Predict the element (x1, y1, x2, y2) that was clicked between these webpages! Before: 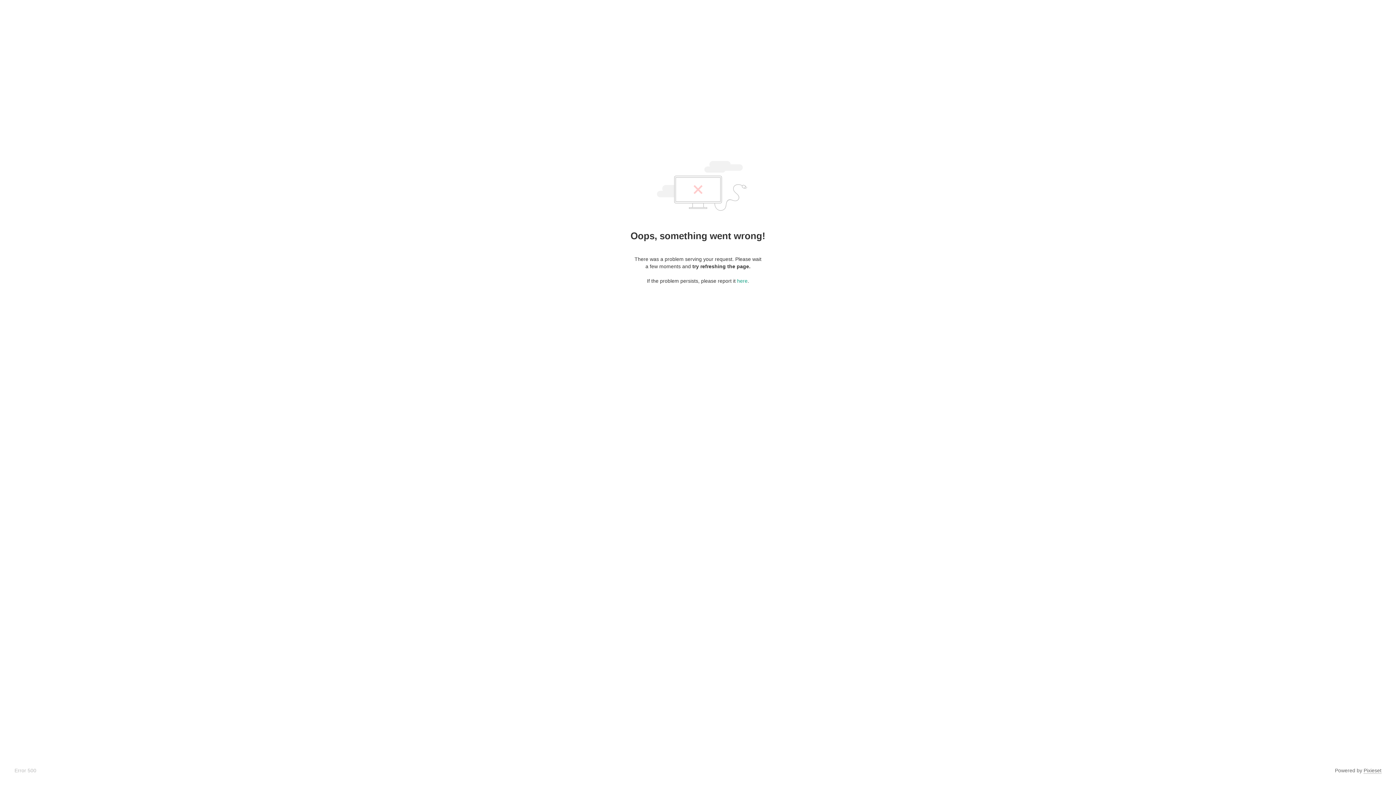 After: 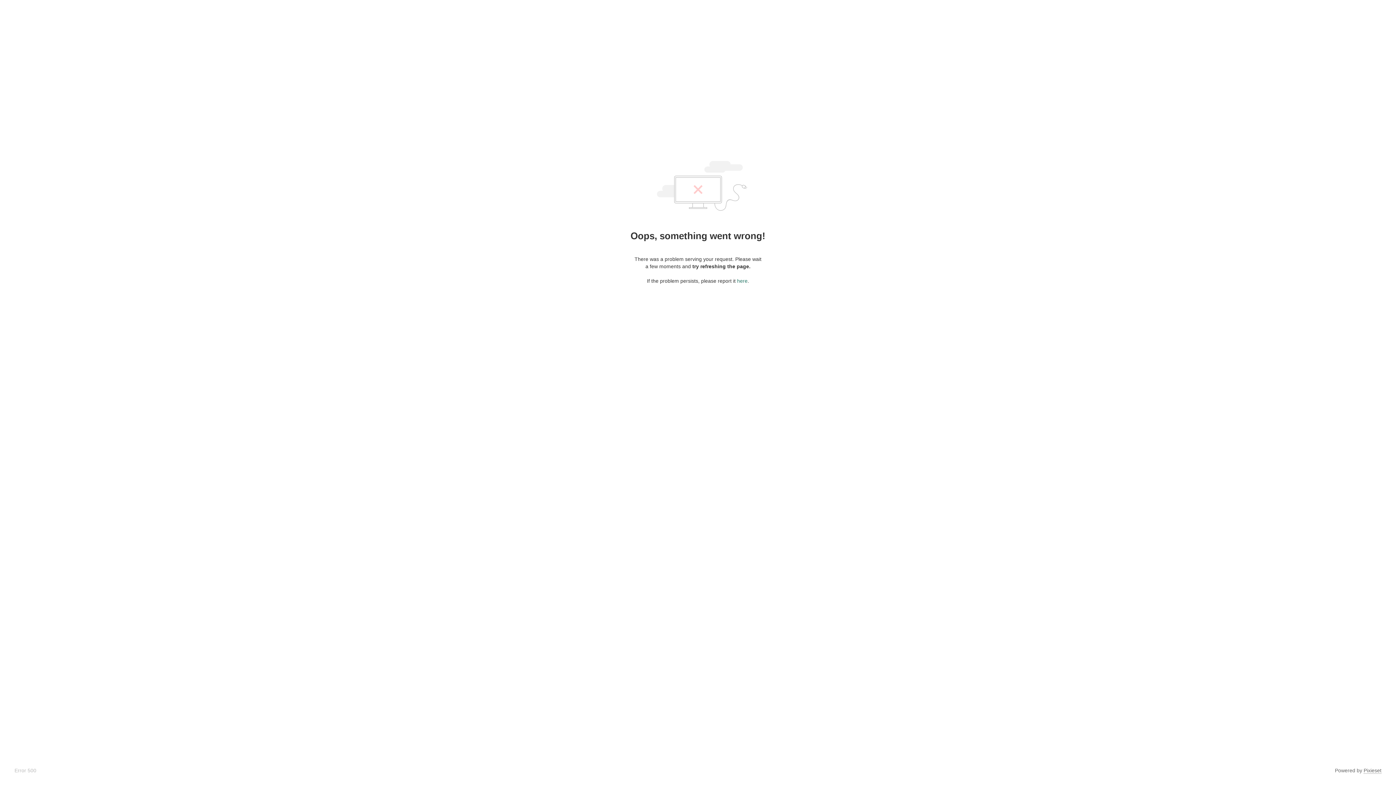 Action: label: here bbox: (737, 278, 747, 284)